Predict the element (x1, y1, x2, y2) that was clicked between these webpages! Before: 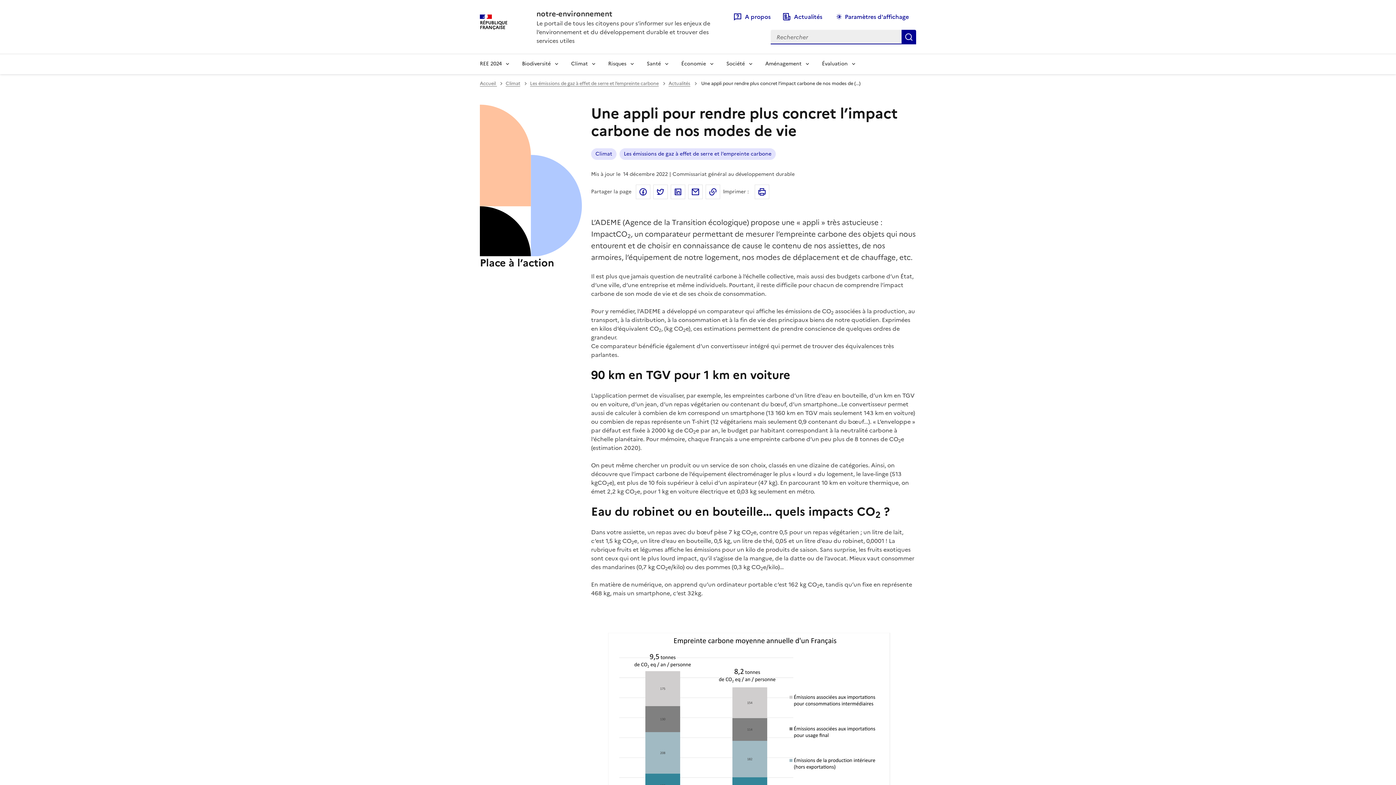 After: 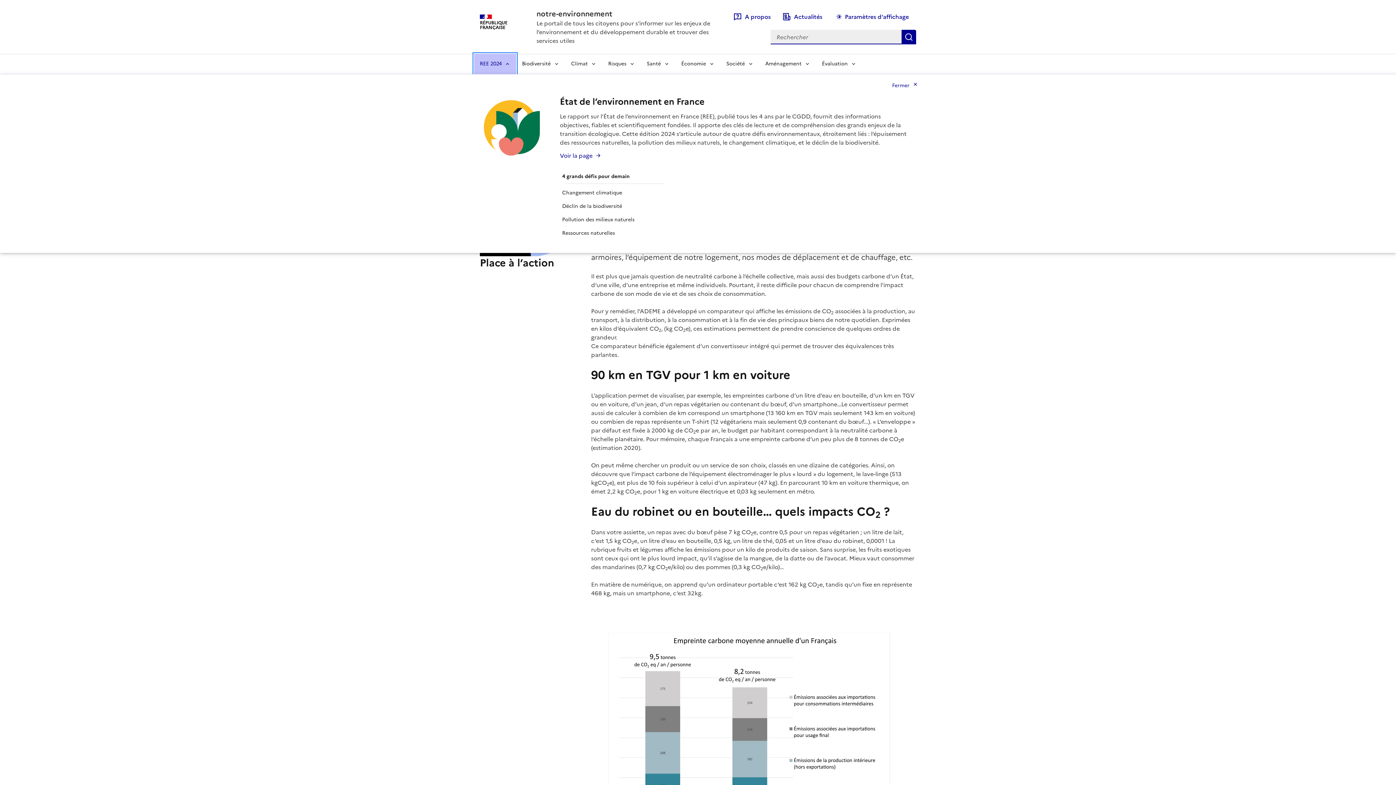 Action: label: REE 2024 bbox: (474, 53, 516, 74)